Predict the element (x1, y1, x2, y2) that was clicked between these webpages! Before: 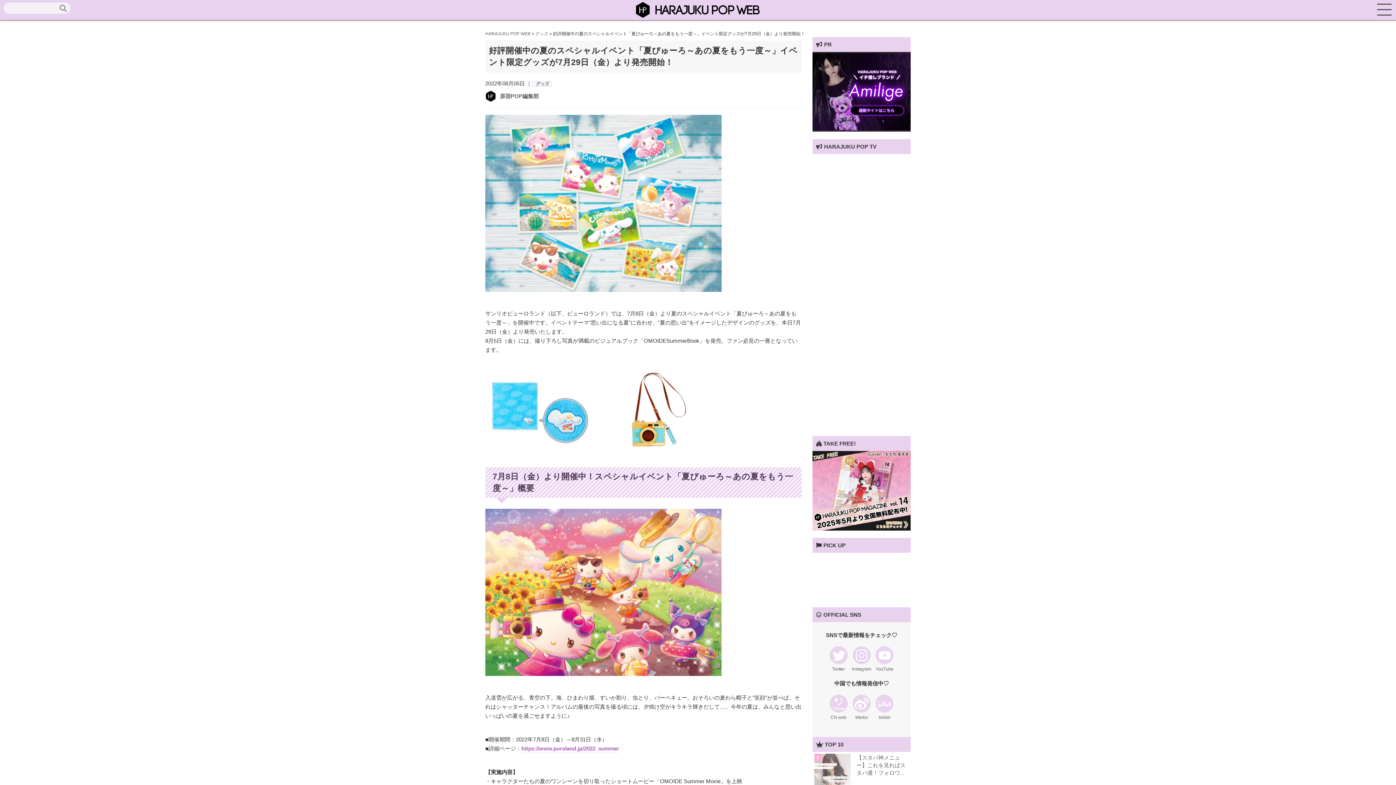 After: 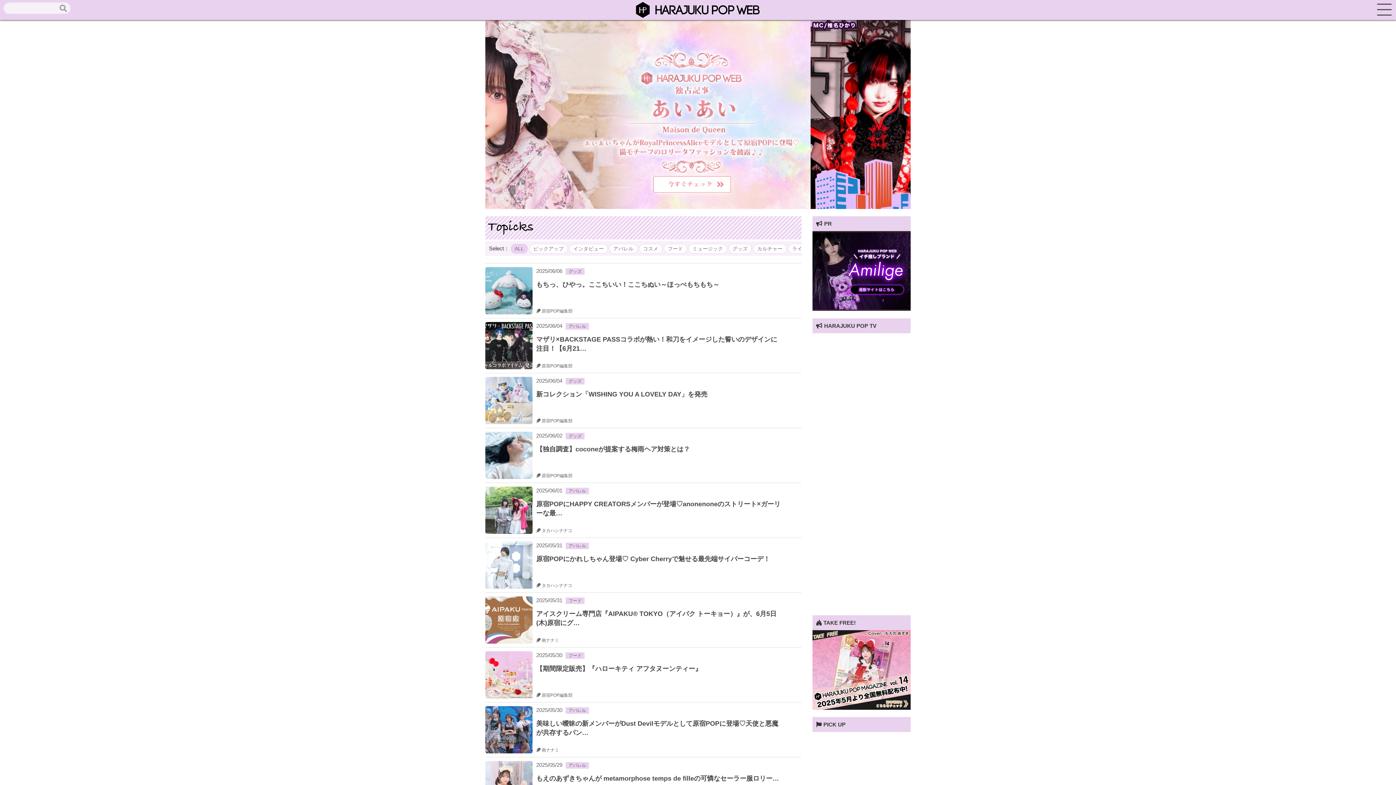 Action: bbox: (485, 31, 530, 36) label: HARAJUKU POP WEB